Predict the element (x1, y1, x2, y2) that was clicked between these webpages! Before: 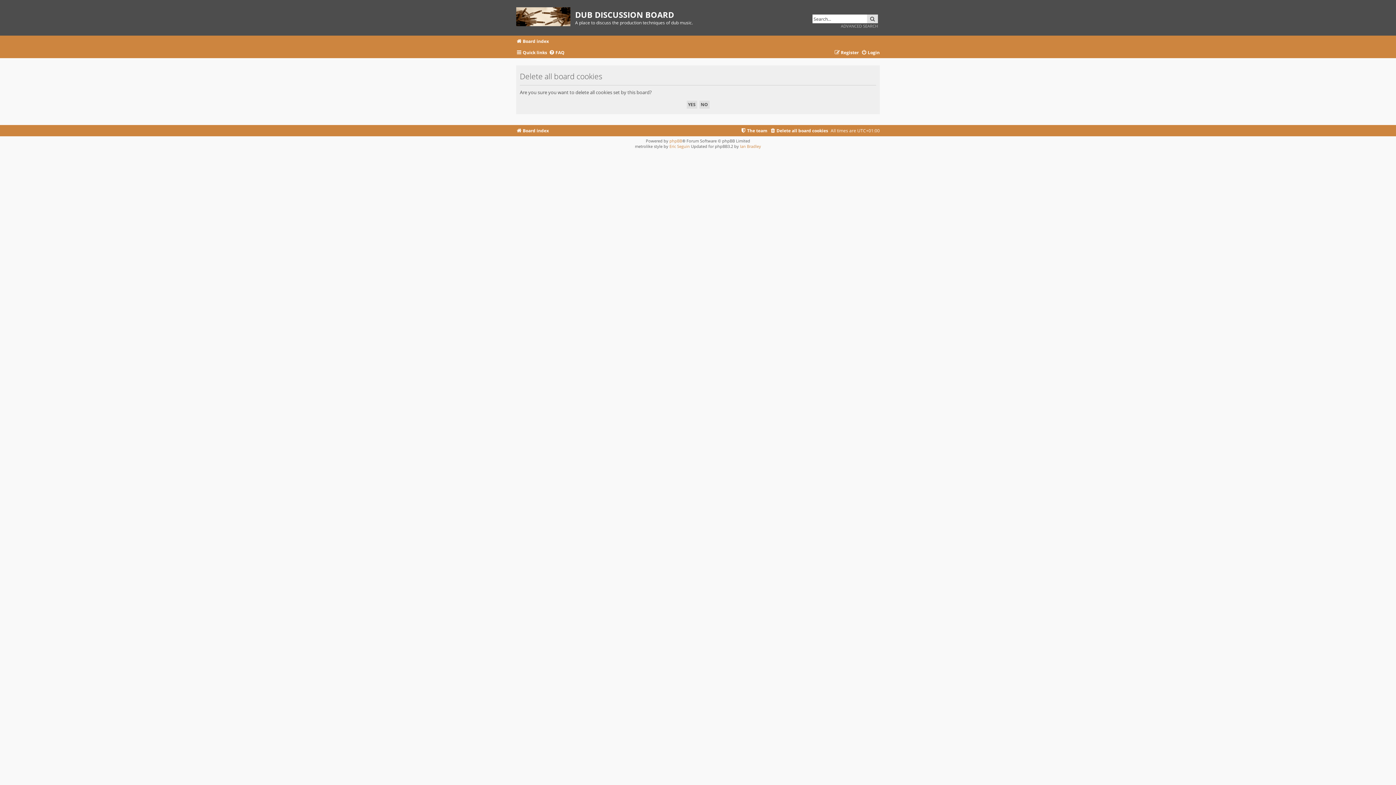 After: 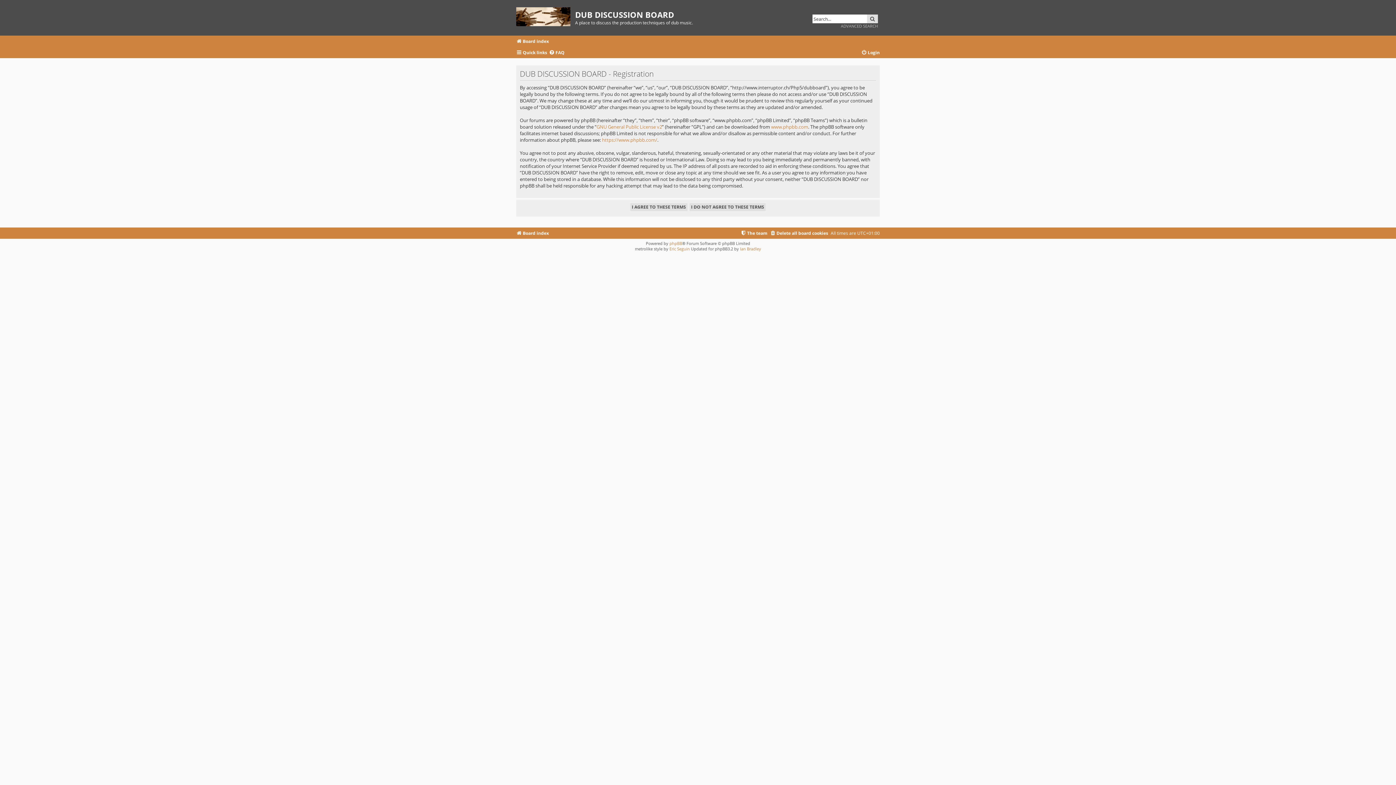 Action: bbox: (834, 48, 858, 57) label: Register